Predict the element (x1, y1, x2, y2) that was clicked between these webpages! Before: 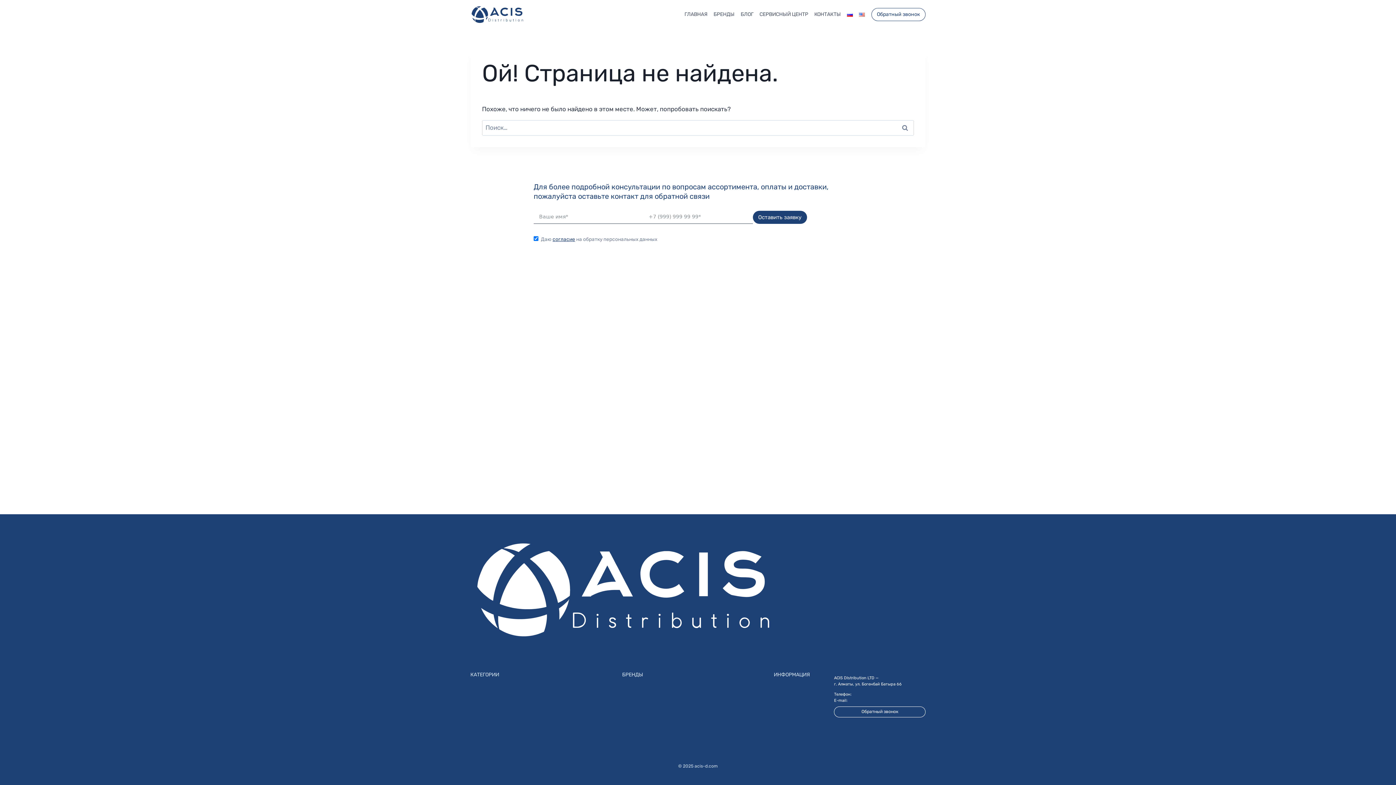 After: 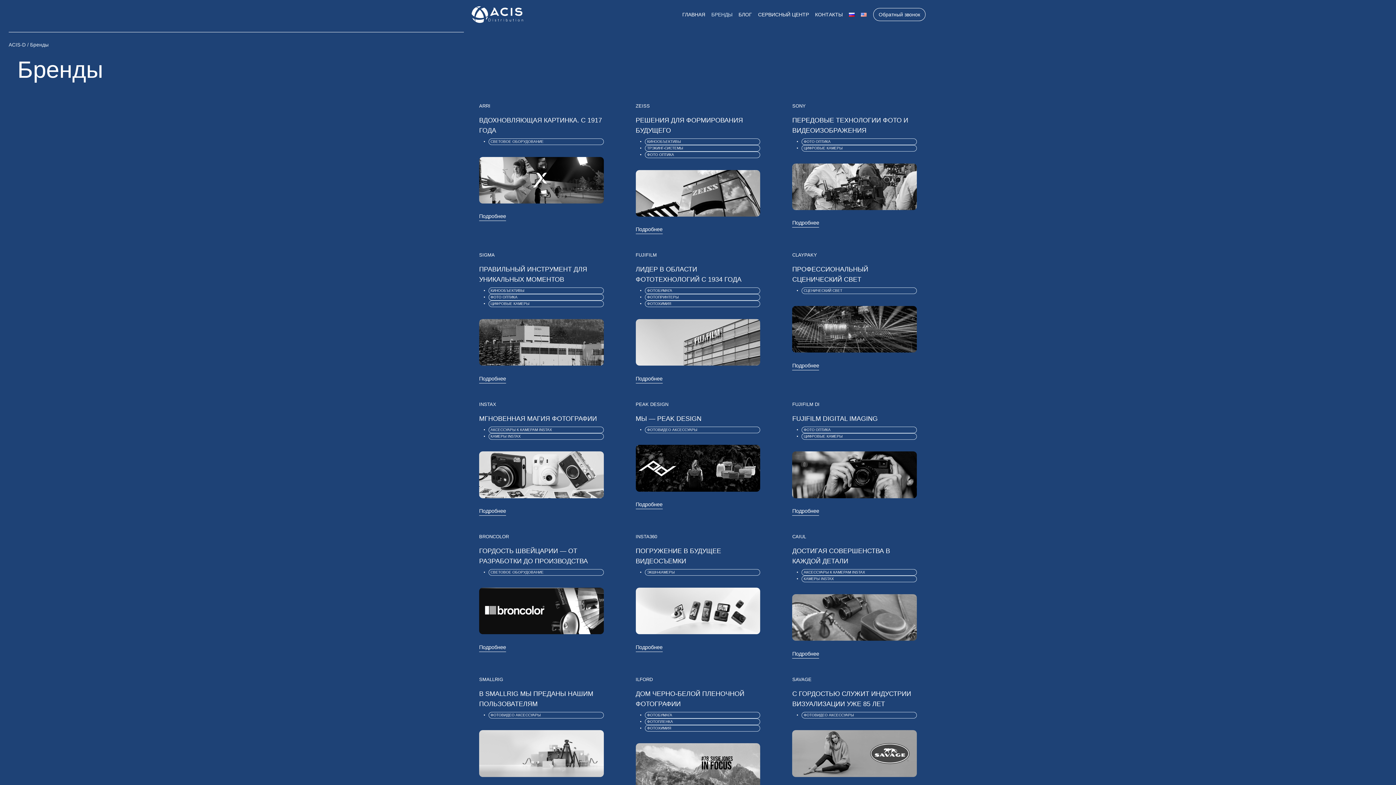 Action: bbox: (710, 7, 737, 21) label: БРЕНДЫ